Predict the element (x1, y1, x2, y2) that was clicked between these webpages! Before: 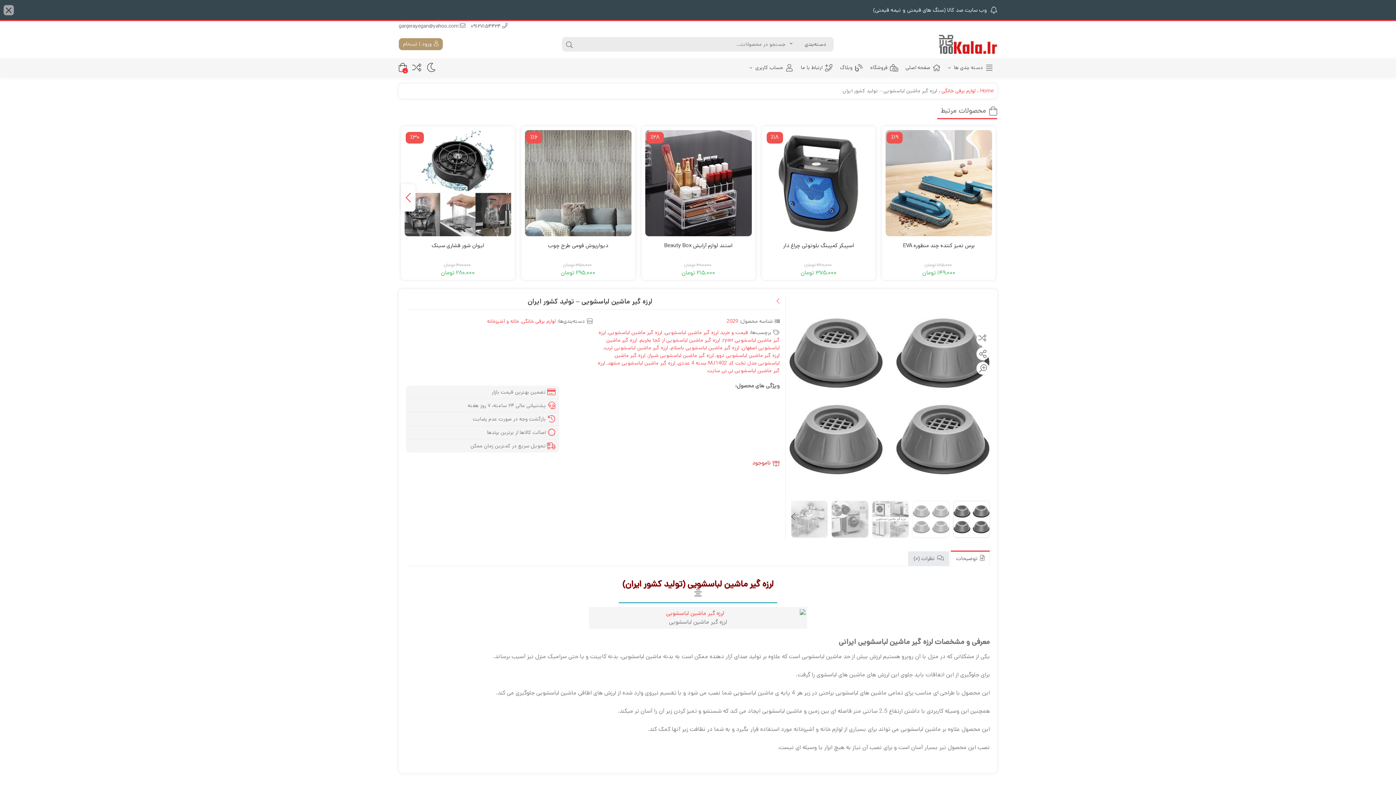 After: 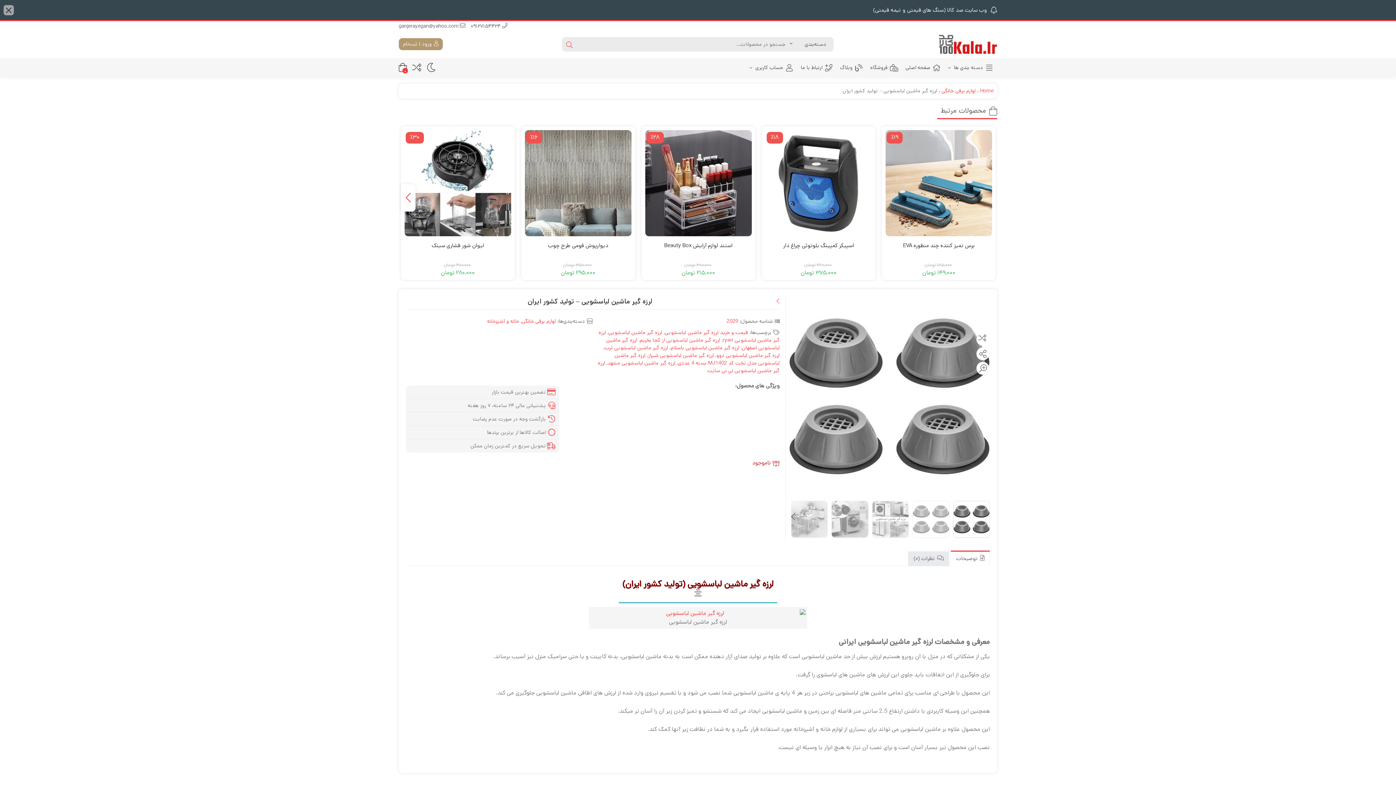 Action: label: جستجو bbox: (562, 36, 576, 51)